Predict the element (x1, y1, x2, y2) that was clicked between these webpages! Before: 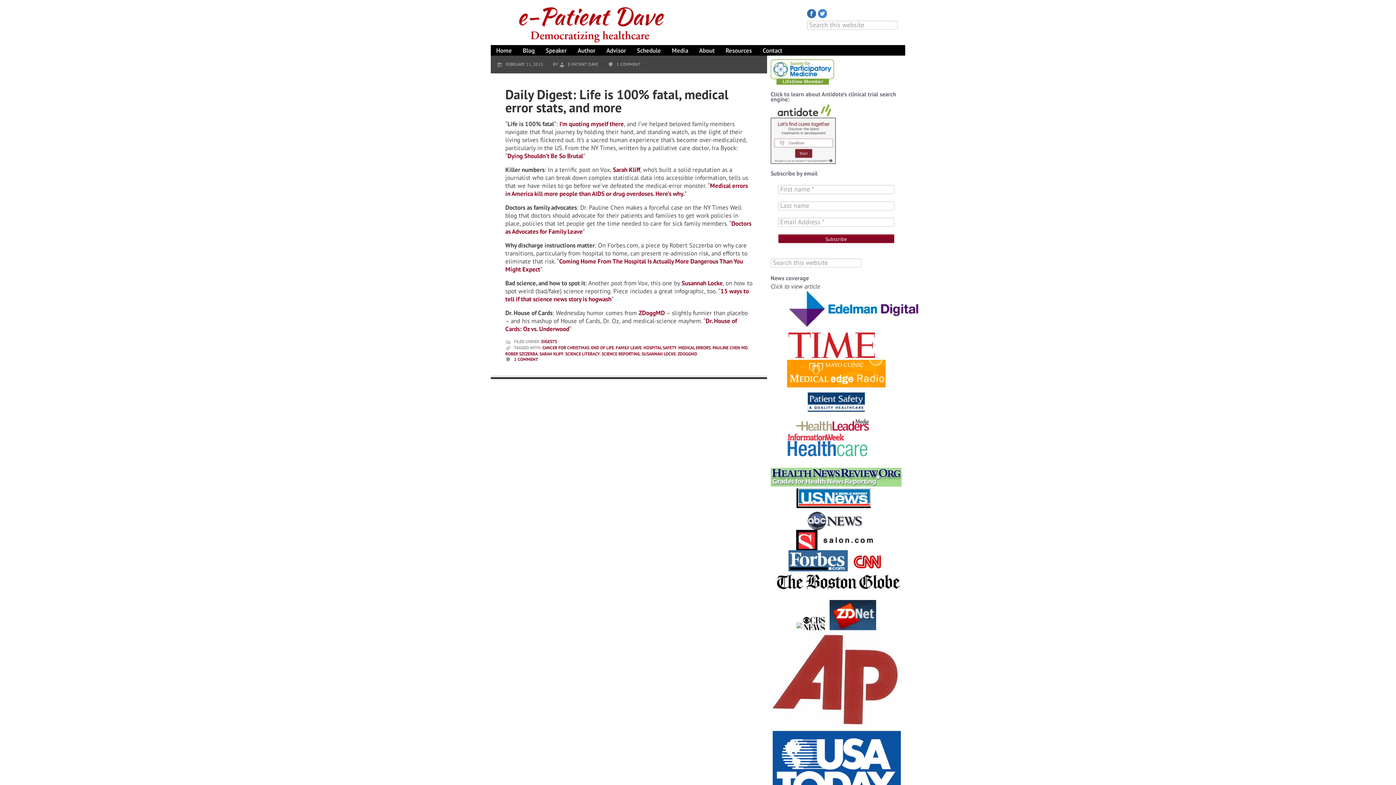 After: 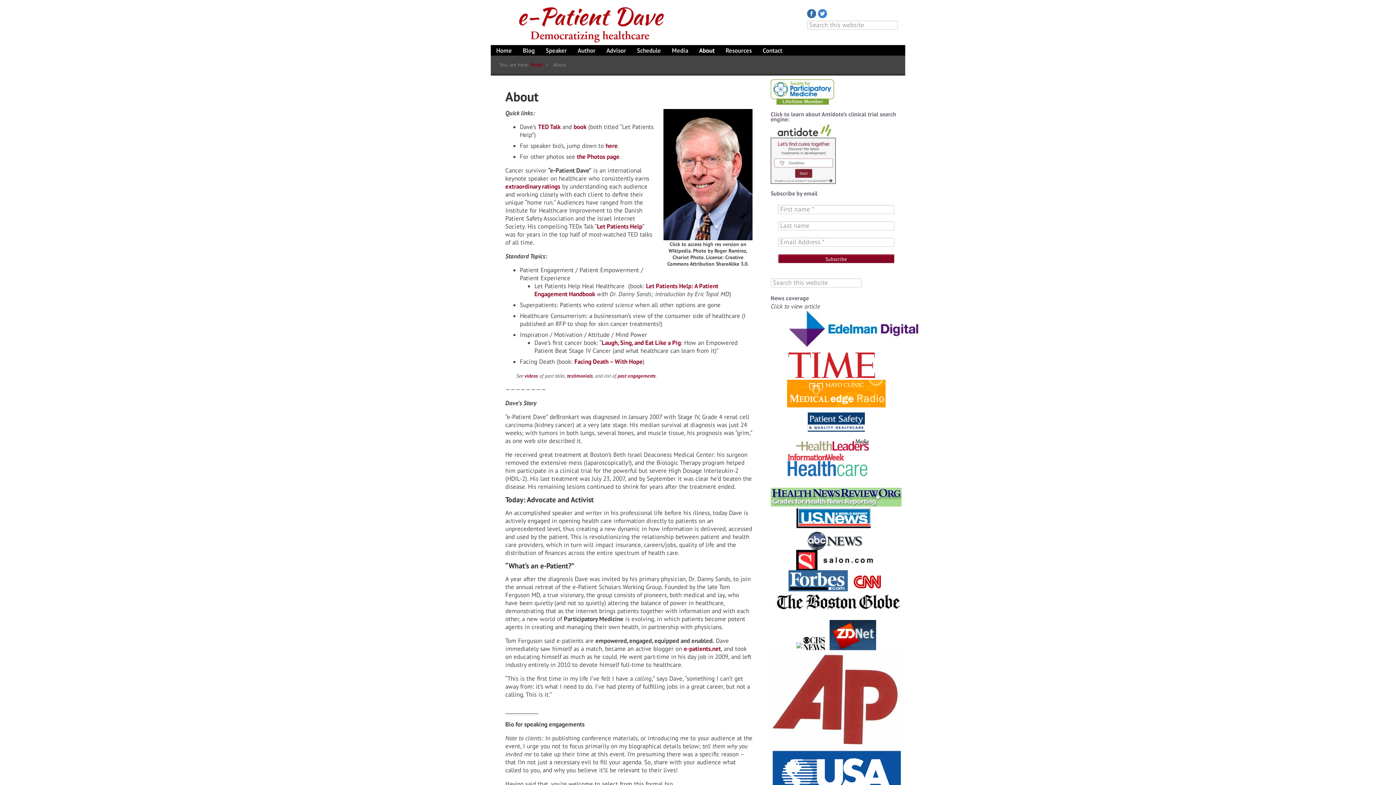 Action: label: About bbox: (693, 38, 720, 55)